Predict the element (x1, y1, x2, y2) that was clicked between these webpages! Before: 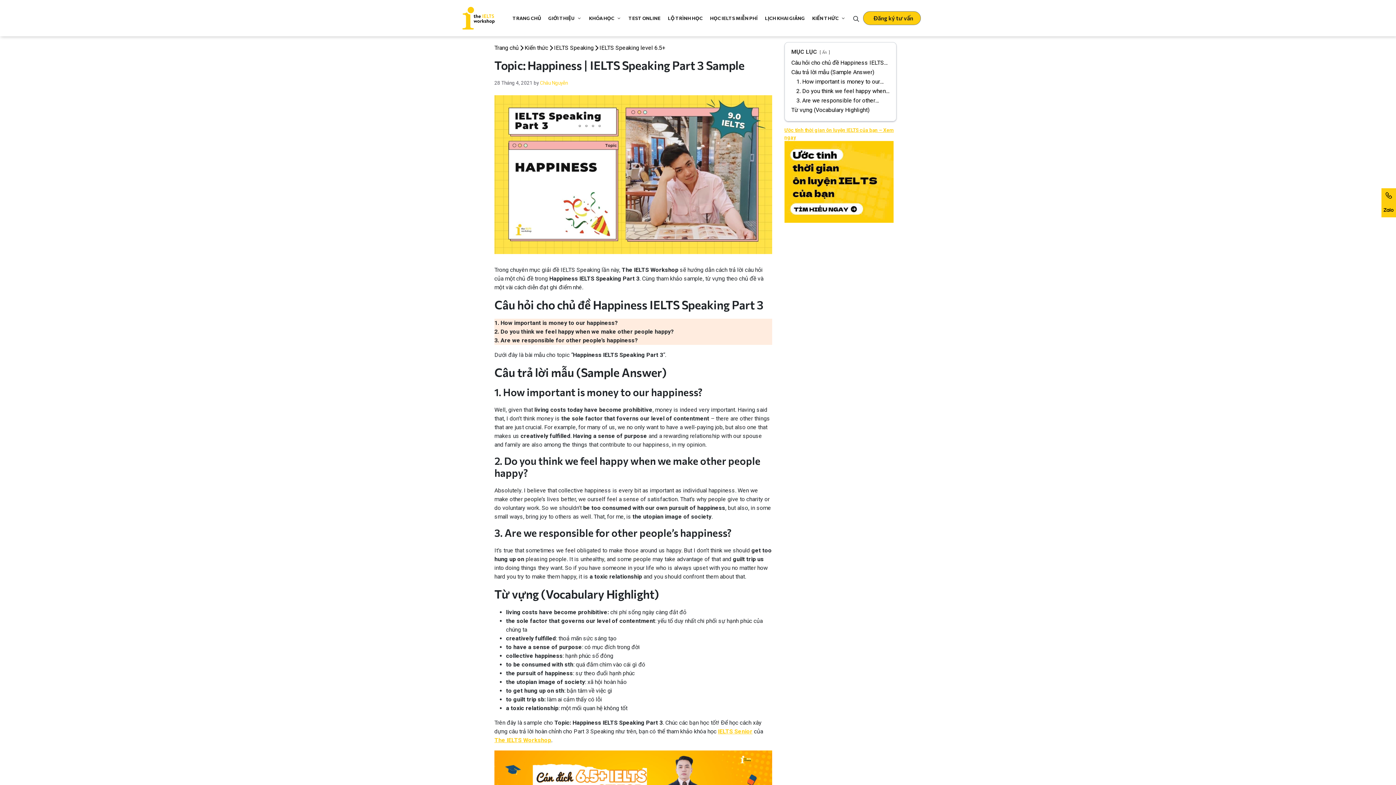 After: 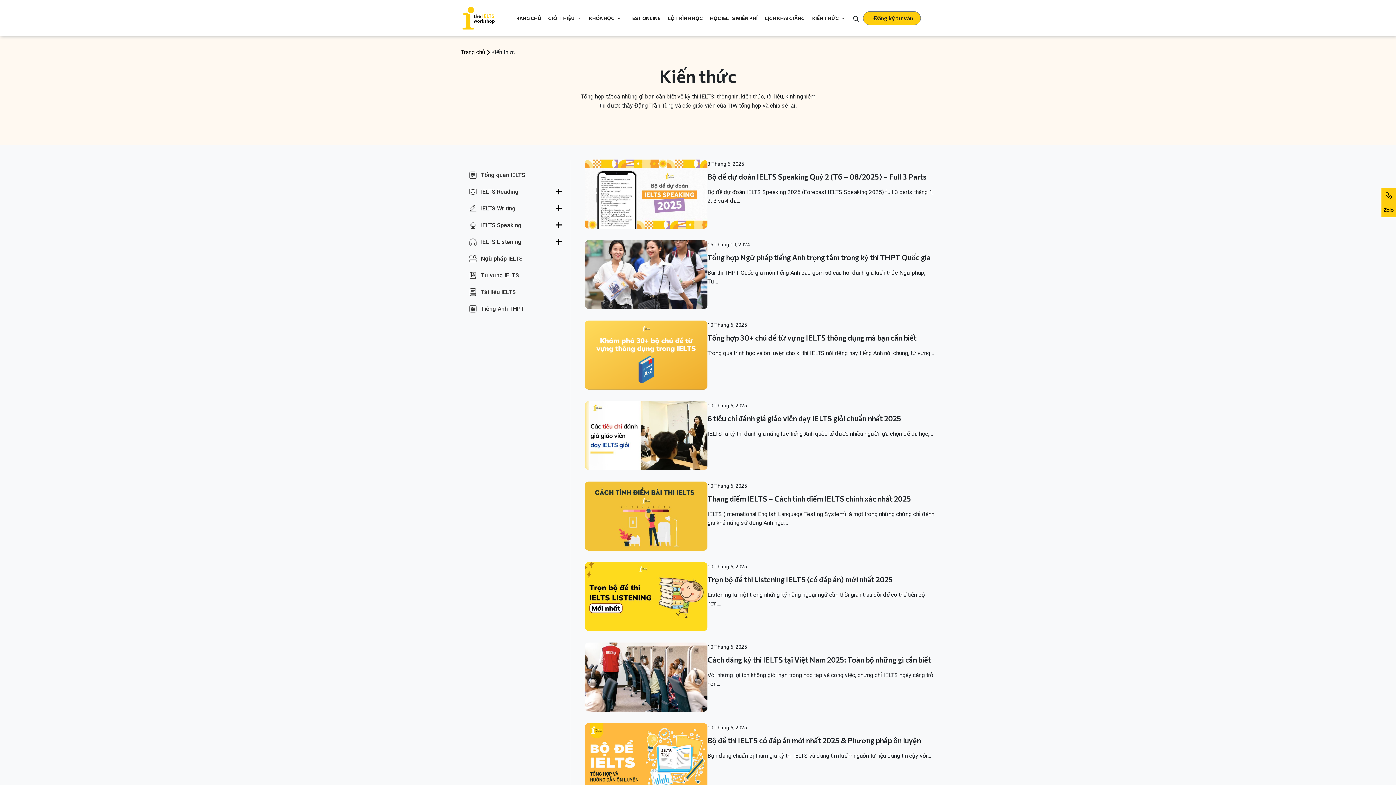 Action: label: Kiến thức bbox: (524, 43, 548, 52)